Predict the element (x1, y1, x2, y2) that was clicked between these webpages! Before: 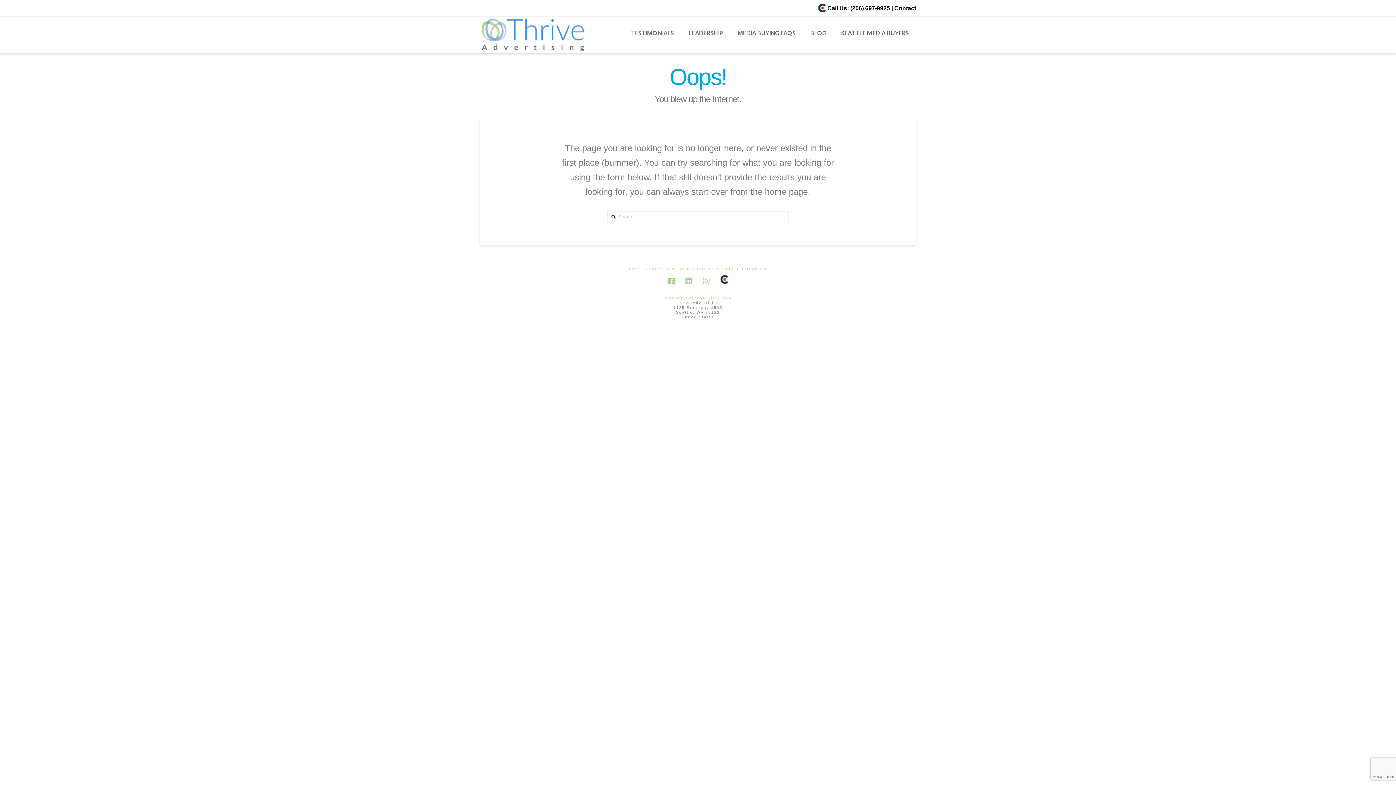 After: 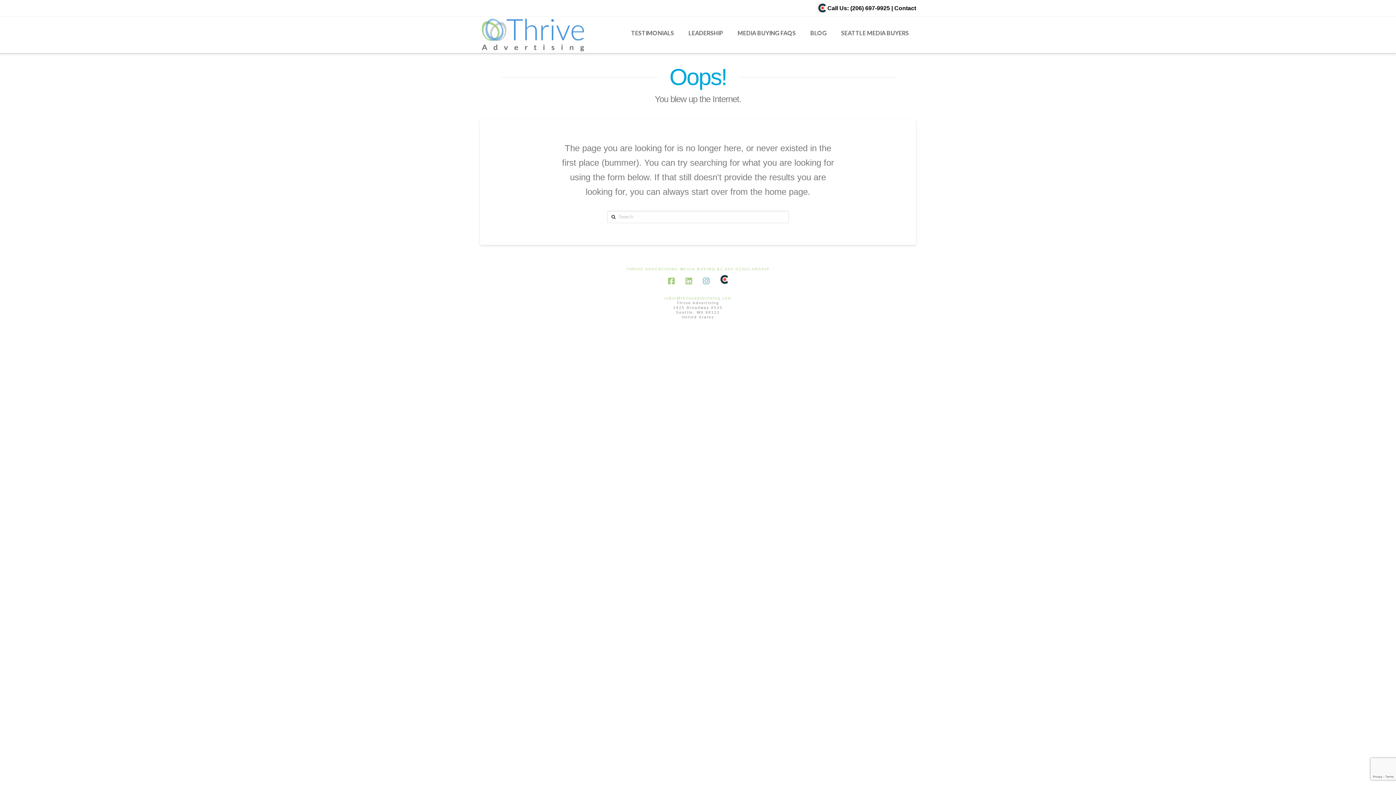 Action: bbox: (703, 277, 709, 285)